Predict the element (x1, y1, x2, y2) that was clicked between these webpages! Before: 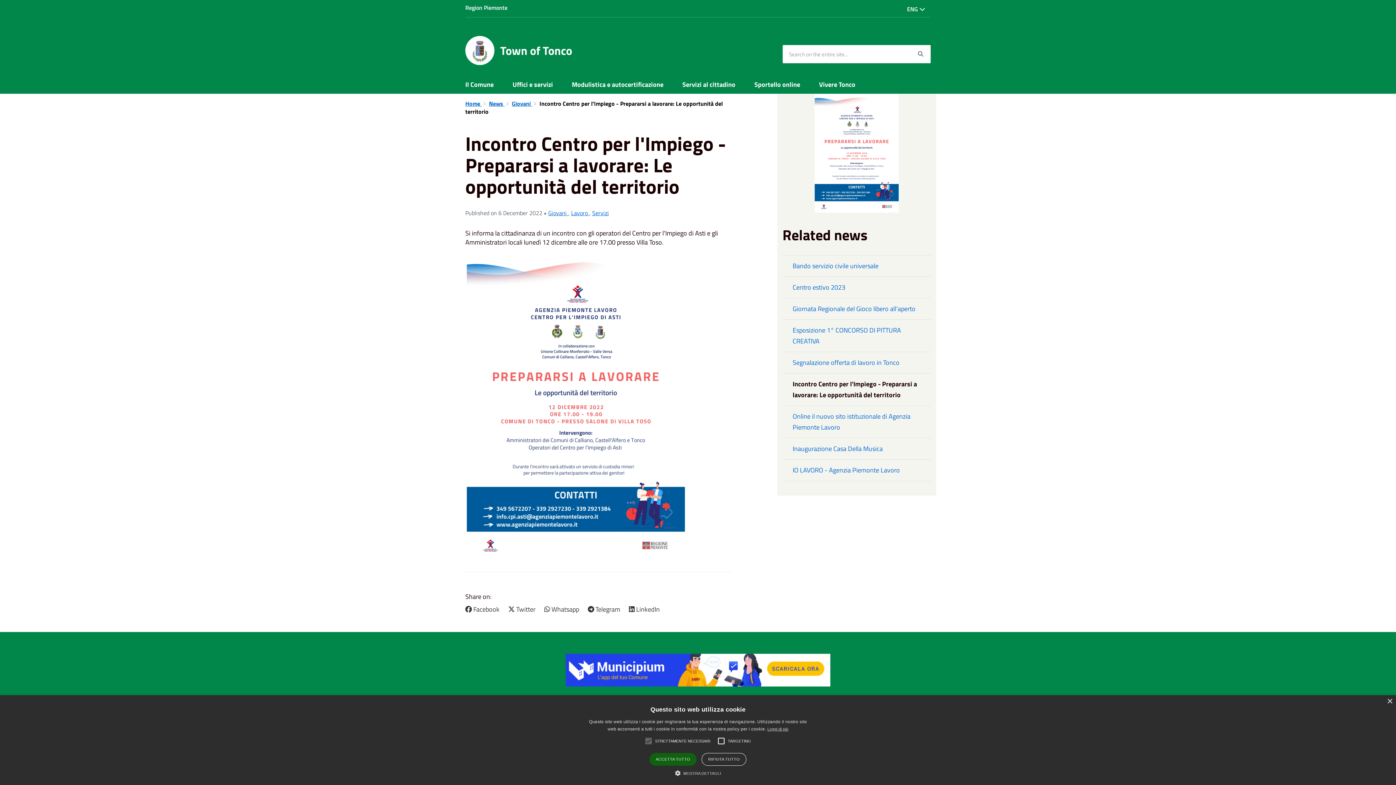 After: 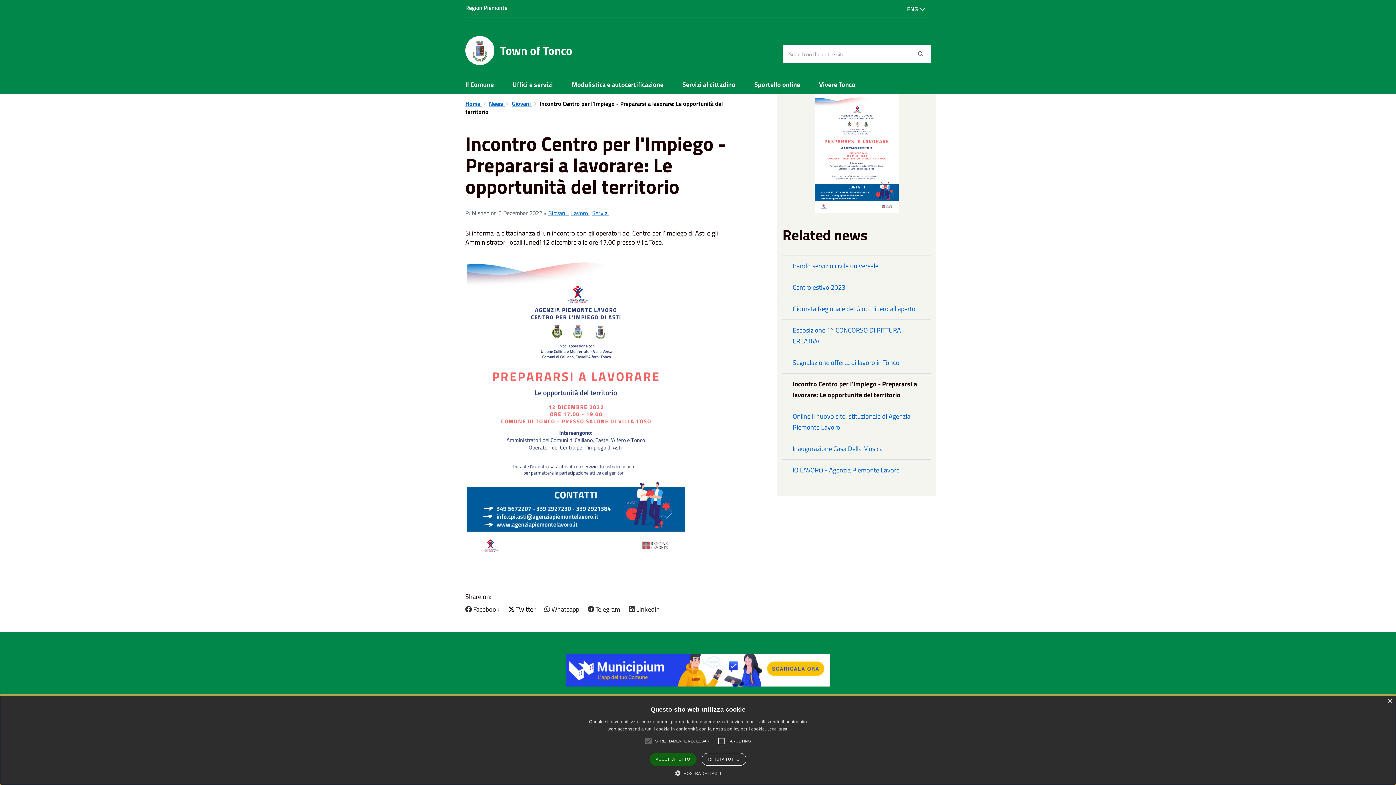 Action: bbox: (508, 604, 537, 614) label:  Twitter 